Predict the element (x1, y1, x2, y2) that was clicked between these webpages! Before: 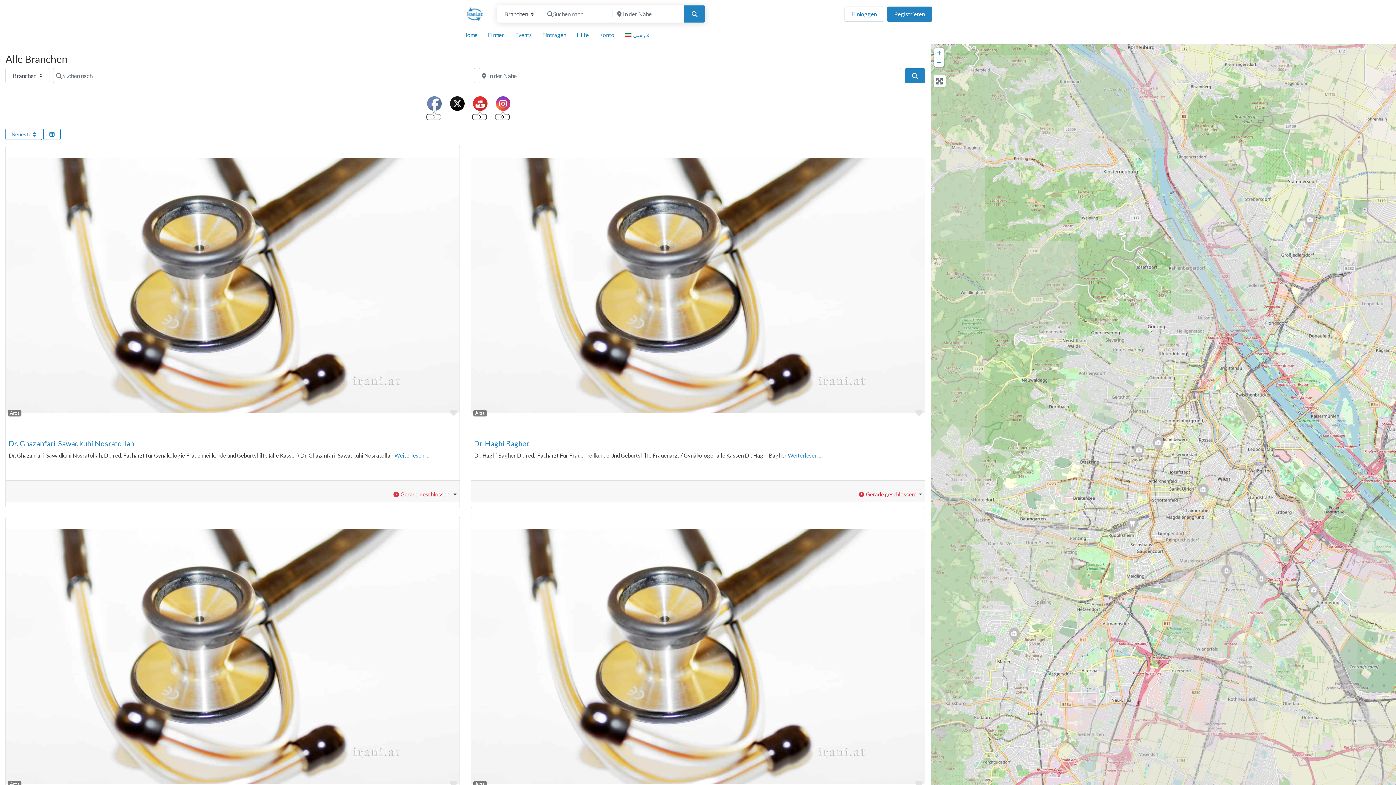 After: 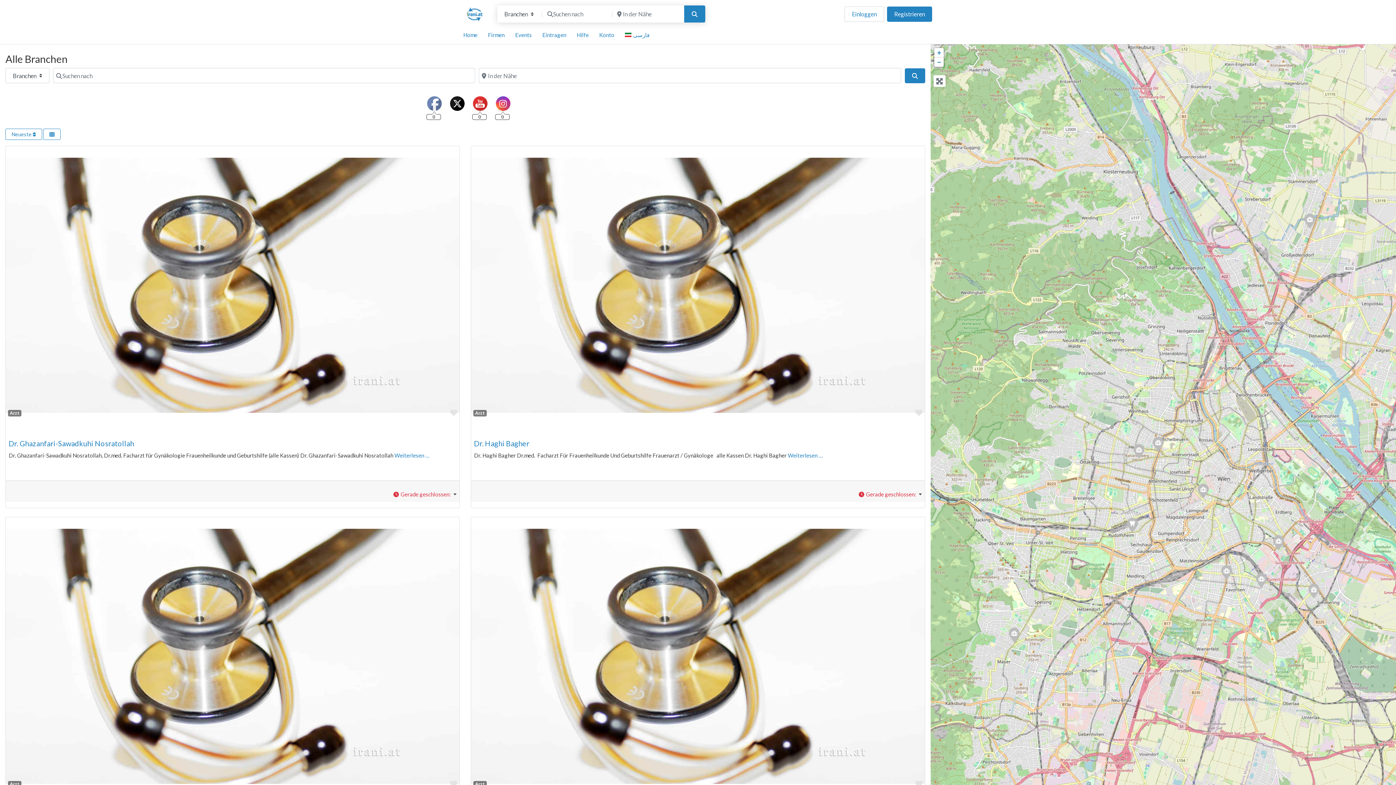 Action: bbox: (422, 82, 447, 91)